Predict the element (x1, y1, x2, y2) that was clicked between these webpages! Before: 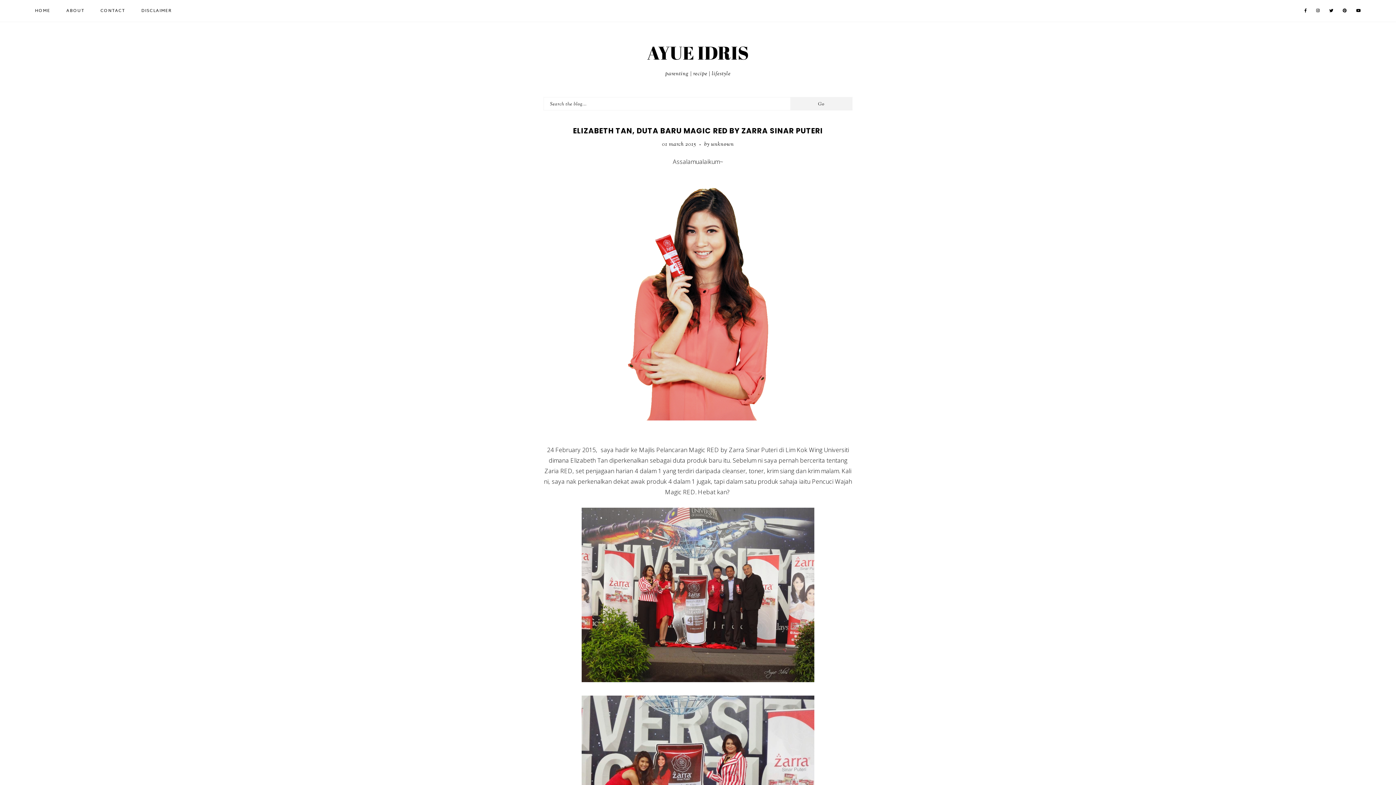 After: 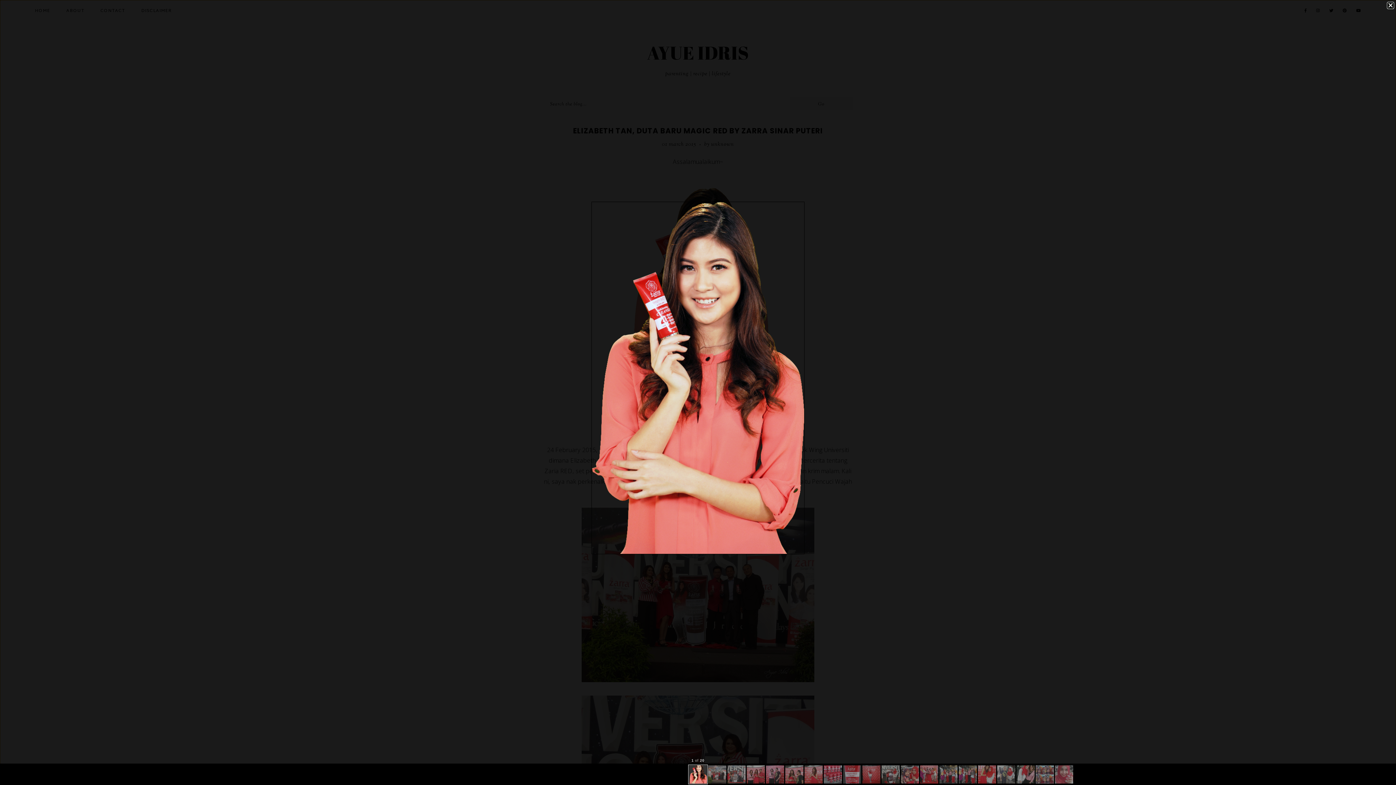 Action: bbox: (628, 414, 768, 422)